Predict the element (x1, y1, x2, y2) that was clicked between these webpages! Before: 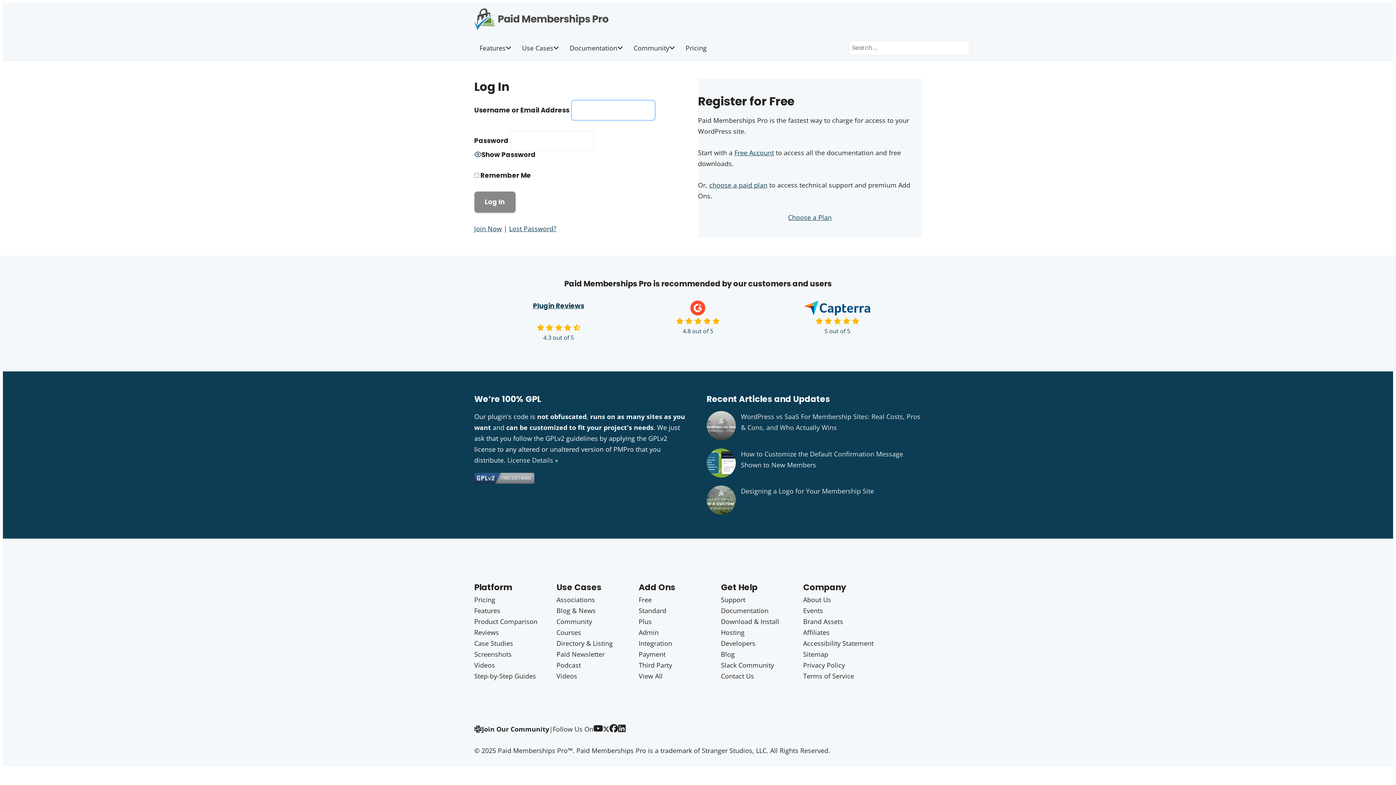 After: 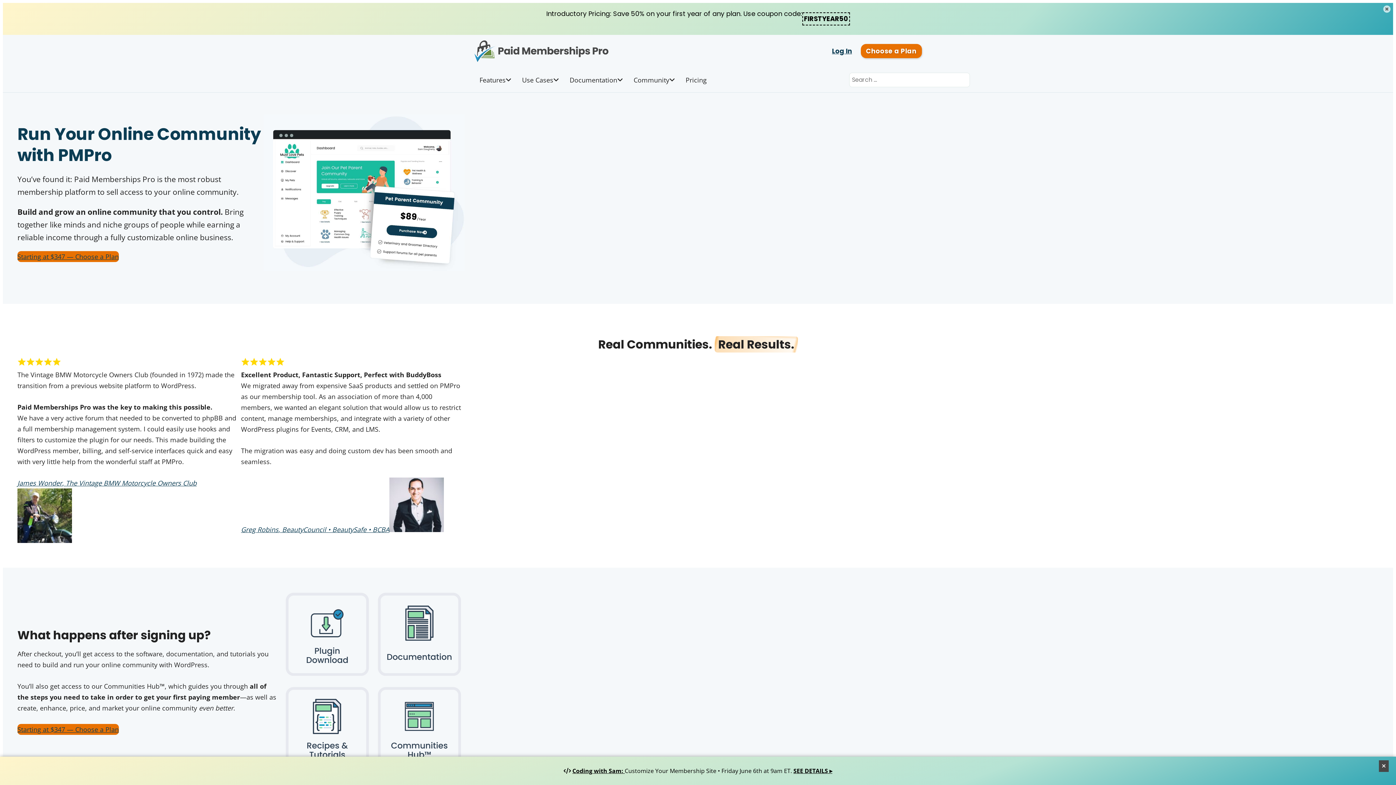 Action: bbox: (556, 617, 592, 626) label: Community